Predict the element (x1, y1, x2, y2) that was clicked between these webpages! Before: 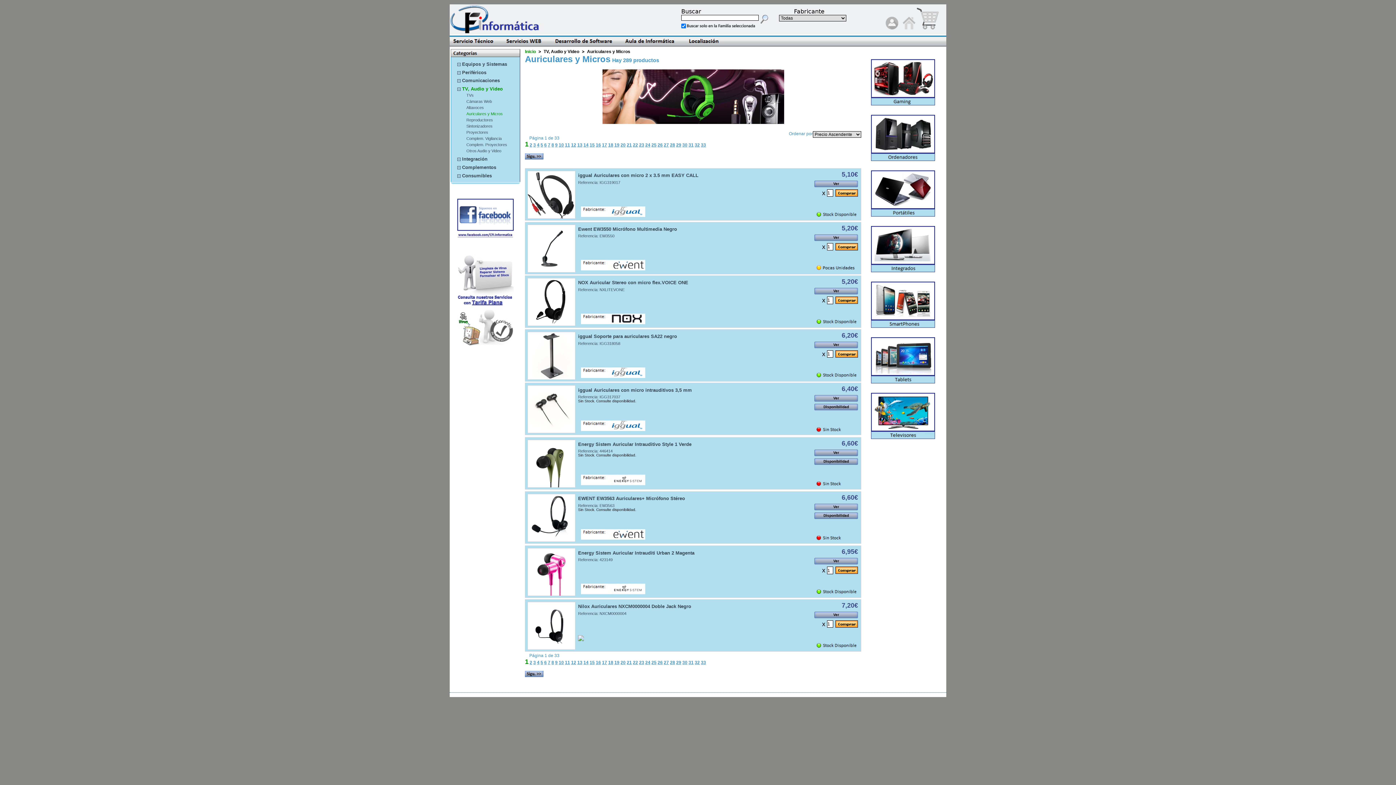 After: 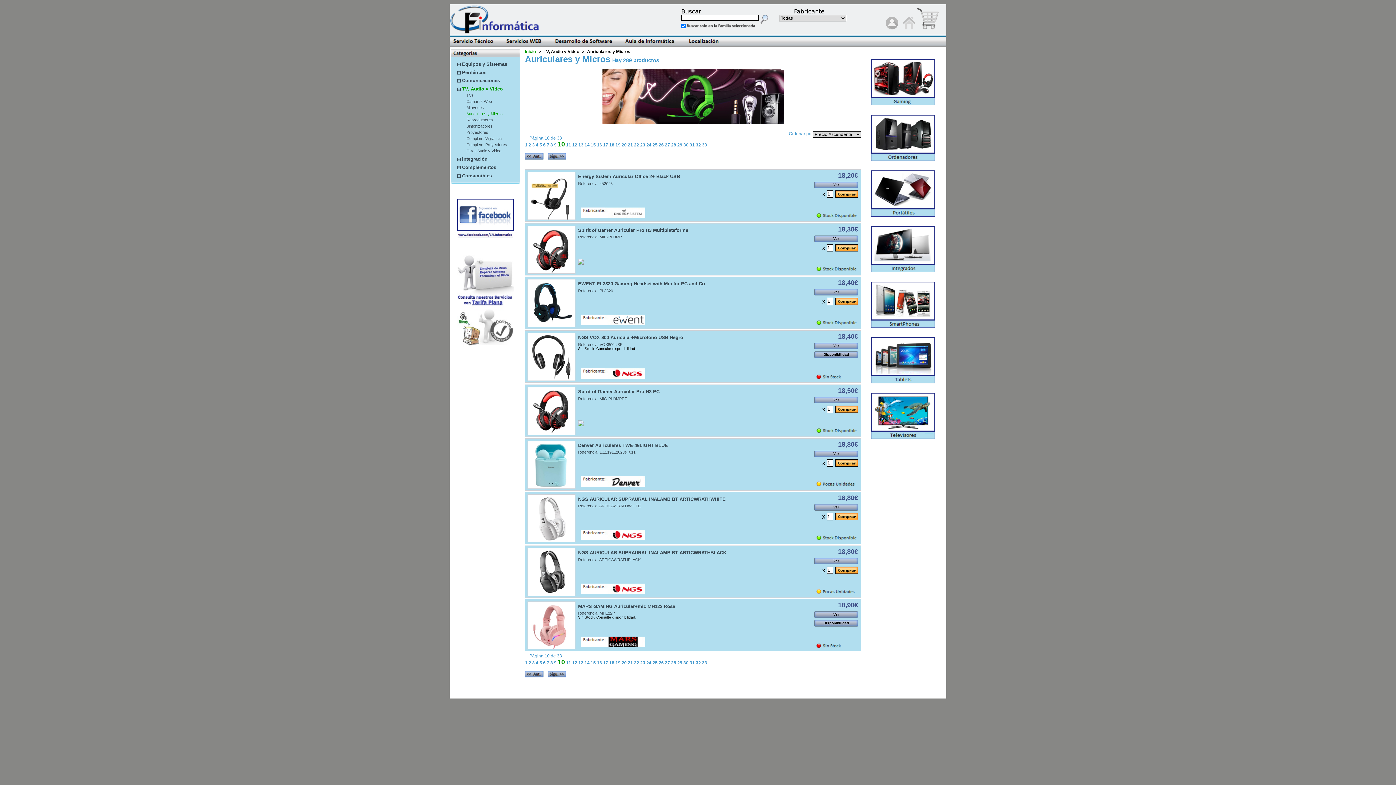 Action: label: 10 bbox: (558, 142, 564, 147)